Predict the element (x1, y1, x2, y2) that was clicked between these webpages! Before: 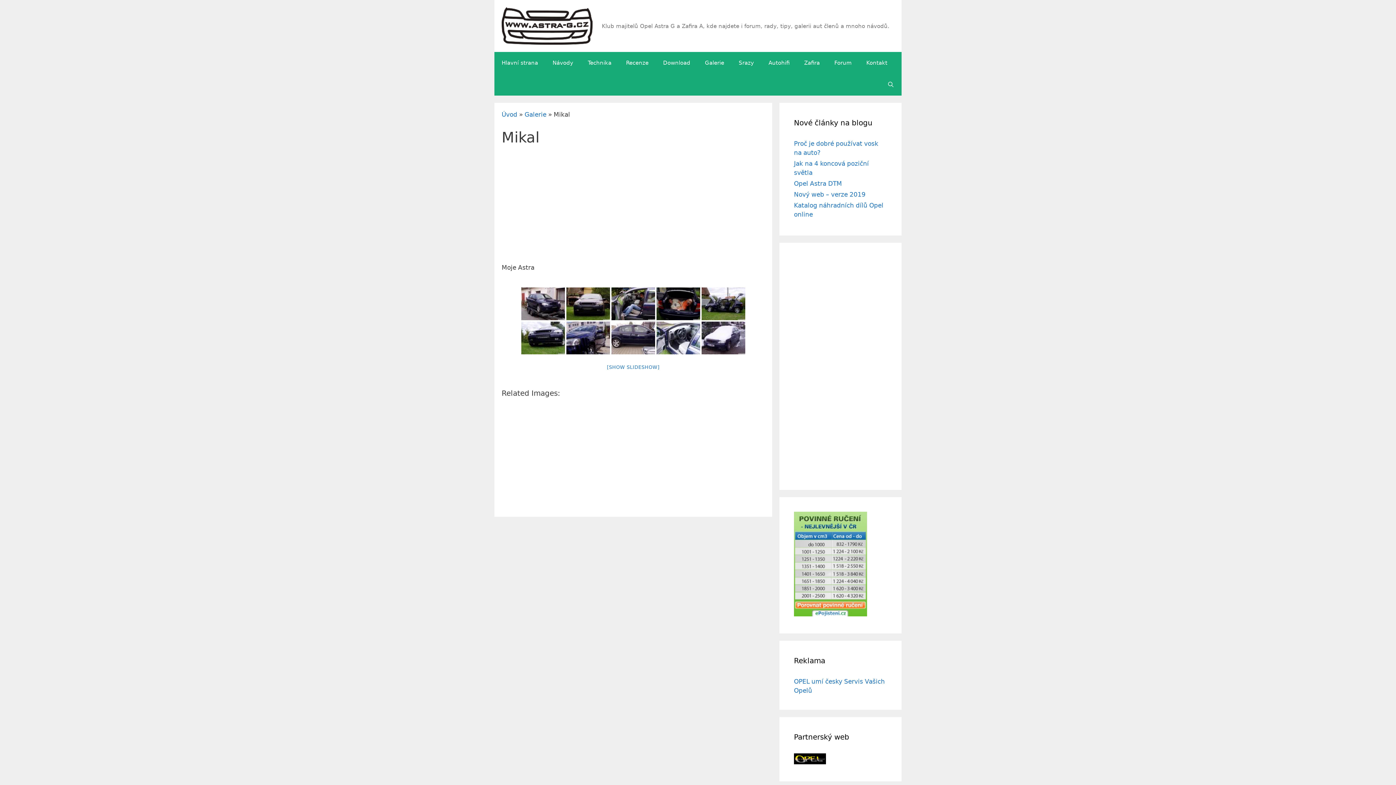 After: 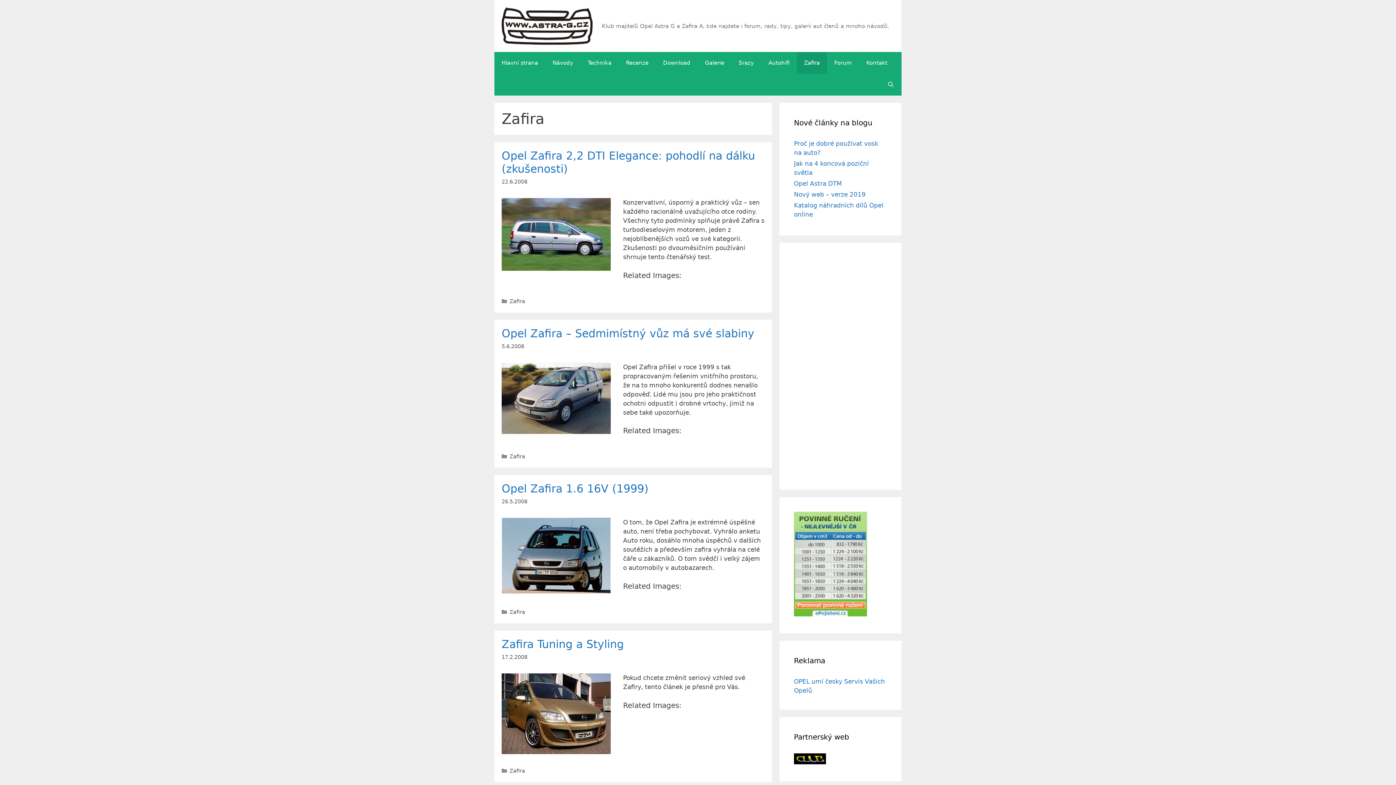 Action: bbox: (797, 52, 827, 73) label: Zafira